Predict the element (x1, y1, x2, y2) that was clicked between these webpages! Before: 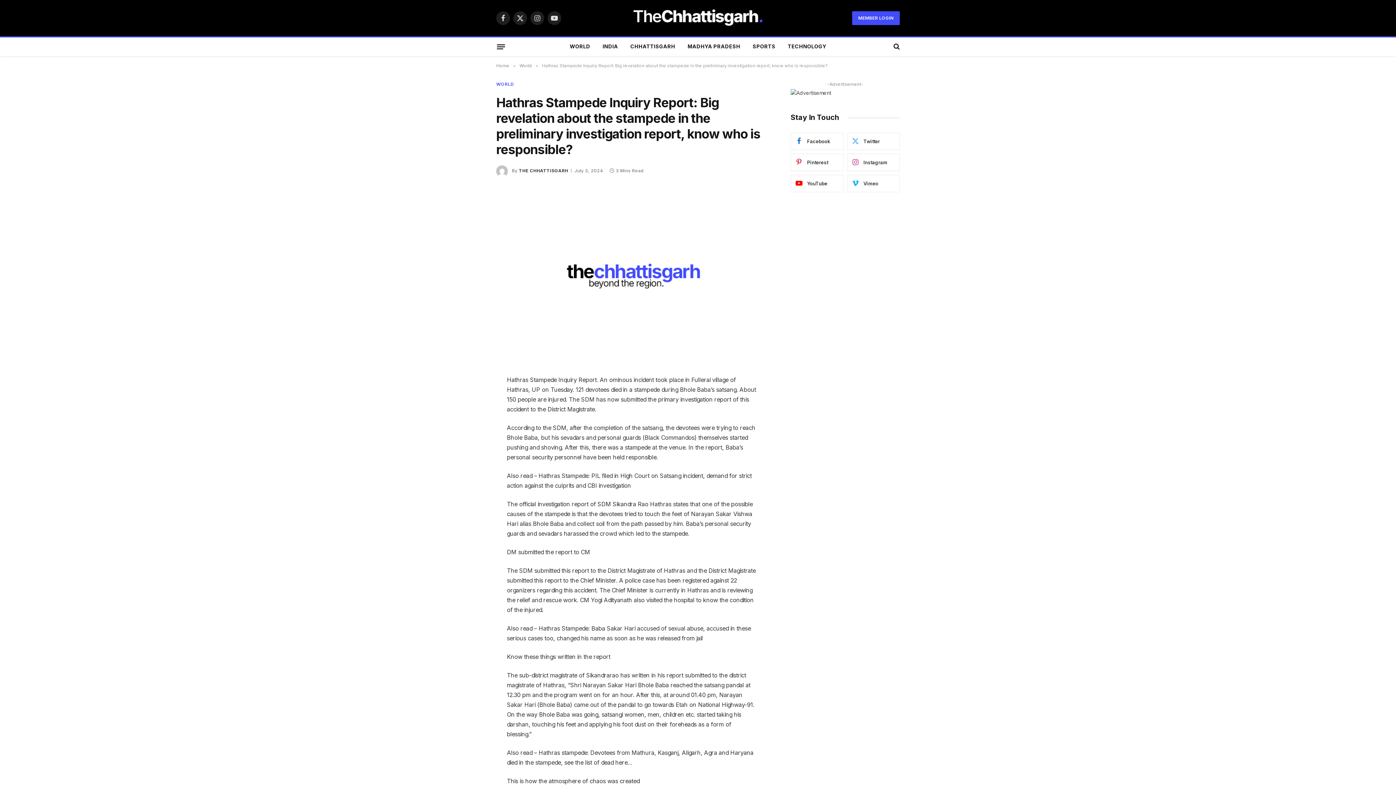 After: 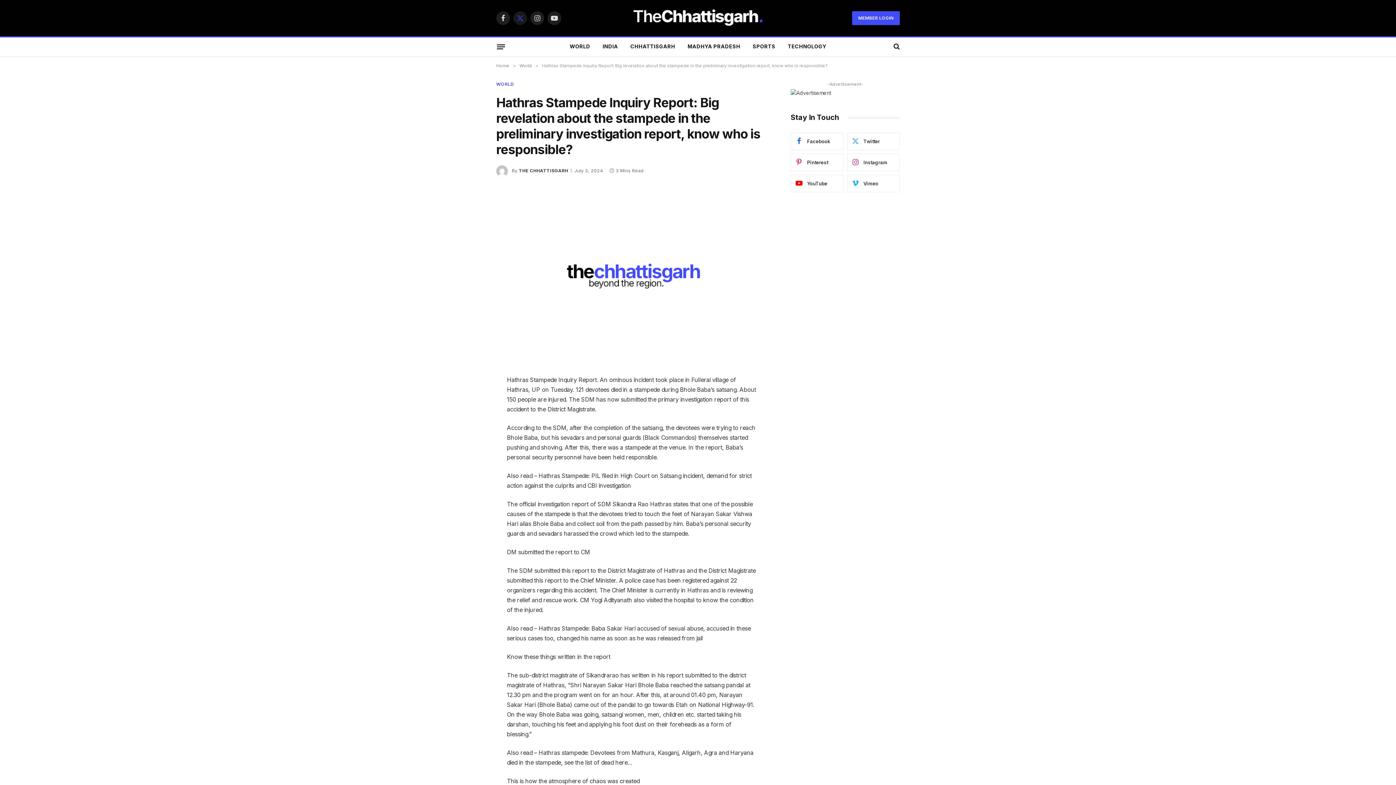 Action: label: X (Twitter) bbox: (513, 11, 527, 25)